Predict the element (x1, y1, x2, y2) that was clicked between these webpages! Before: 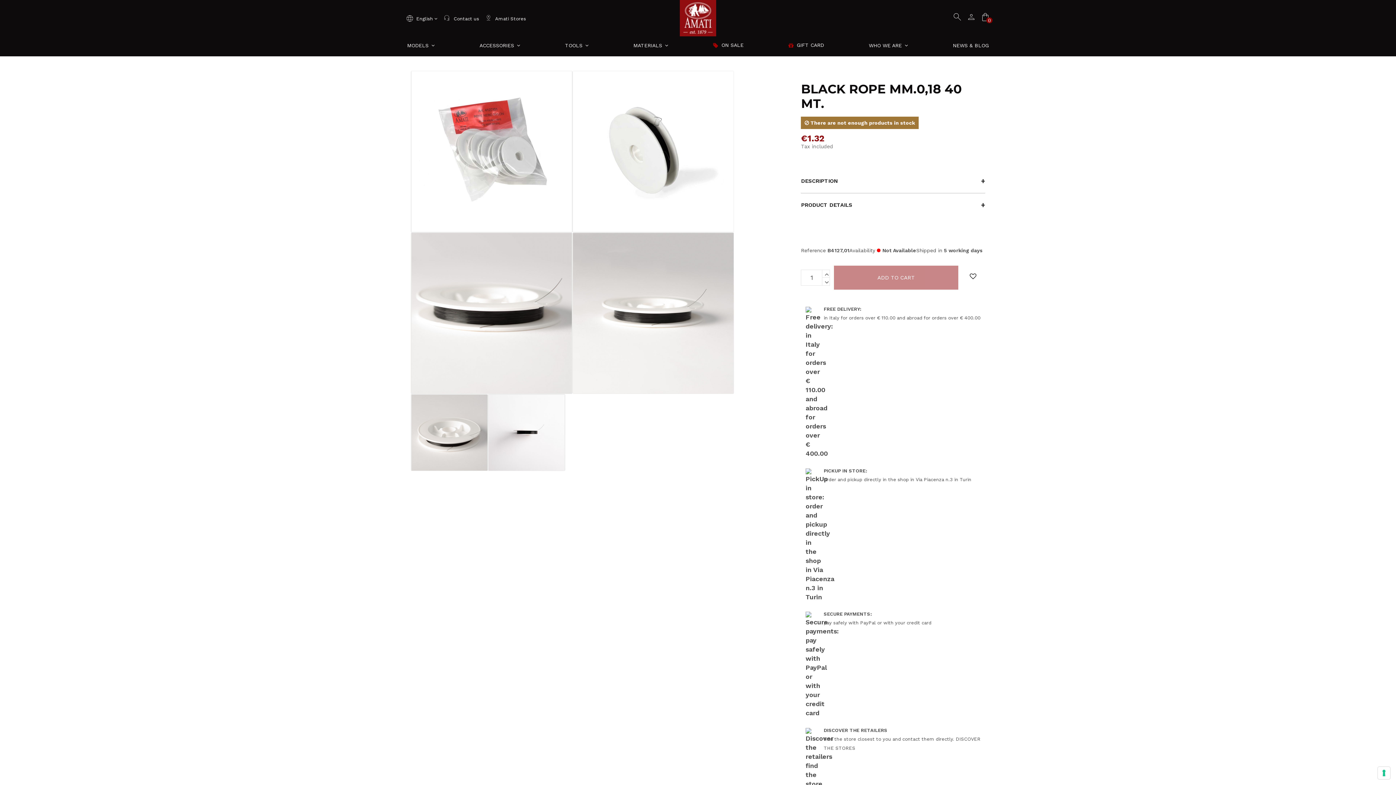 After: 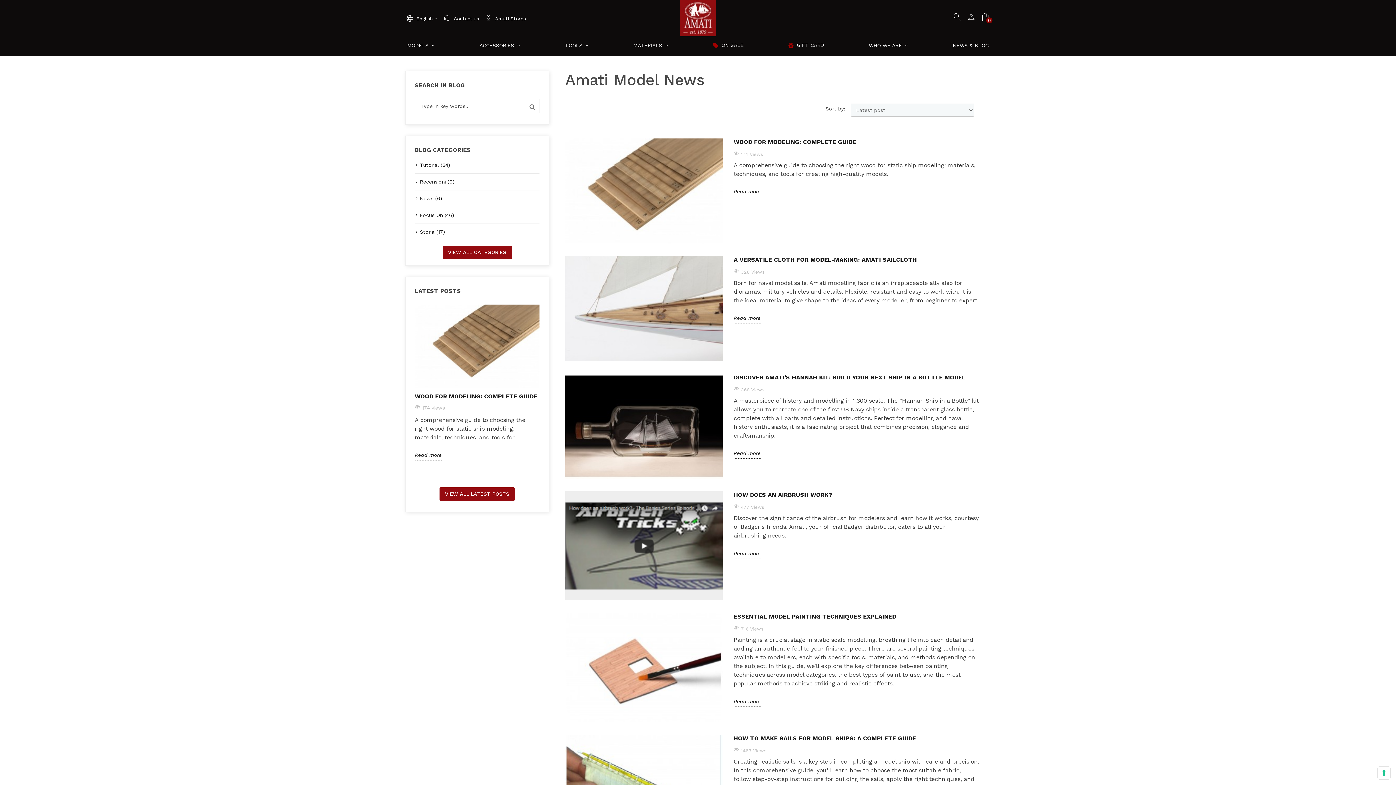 Action: label: NEWS & BLOG bbox: (951, 40, 990, 50)